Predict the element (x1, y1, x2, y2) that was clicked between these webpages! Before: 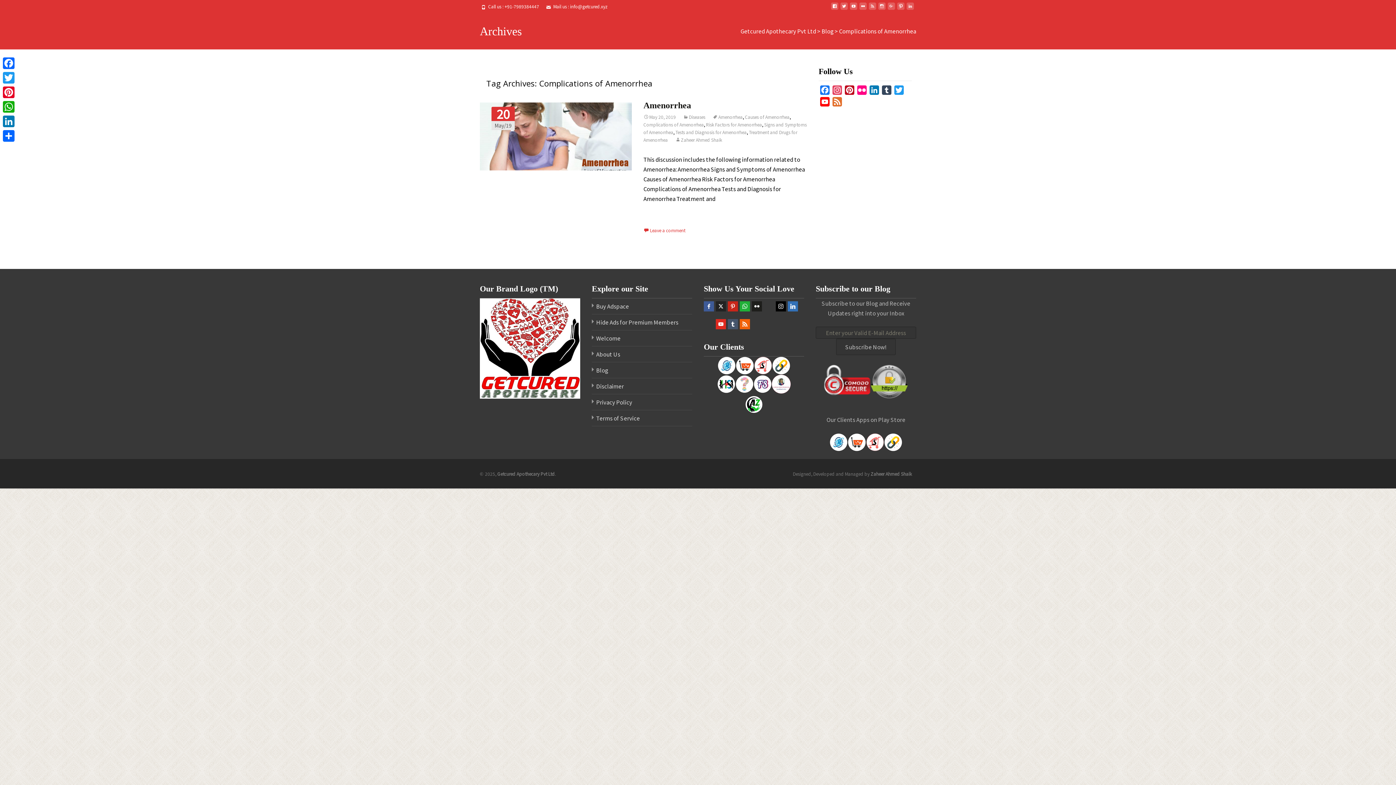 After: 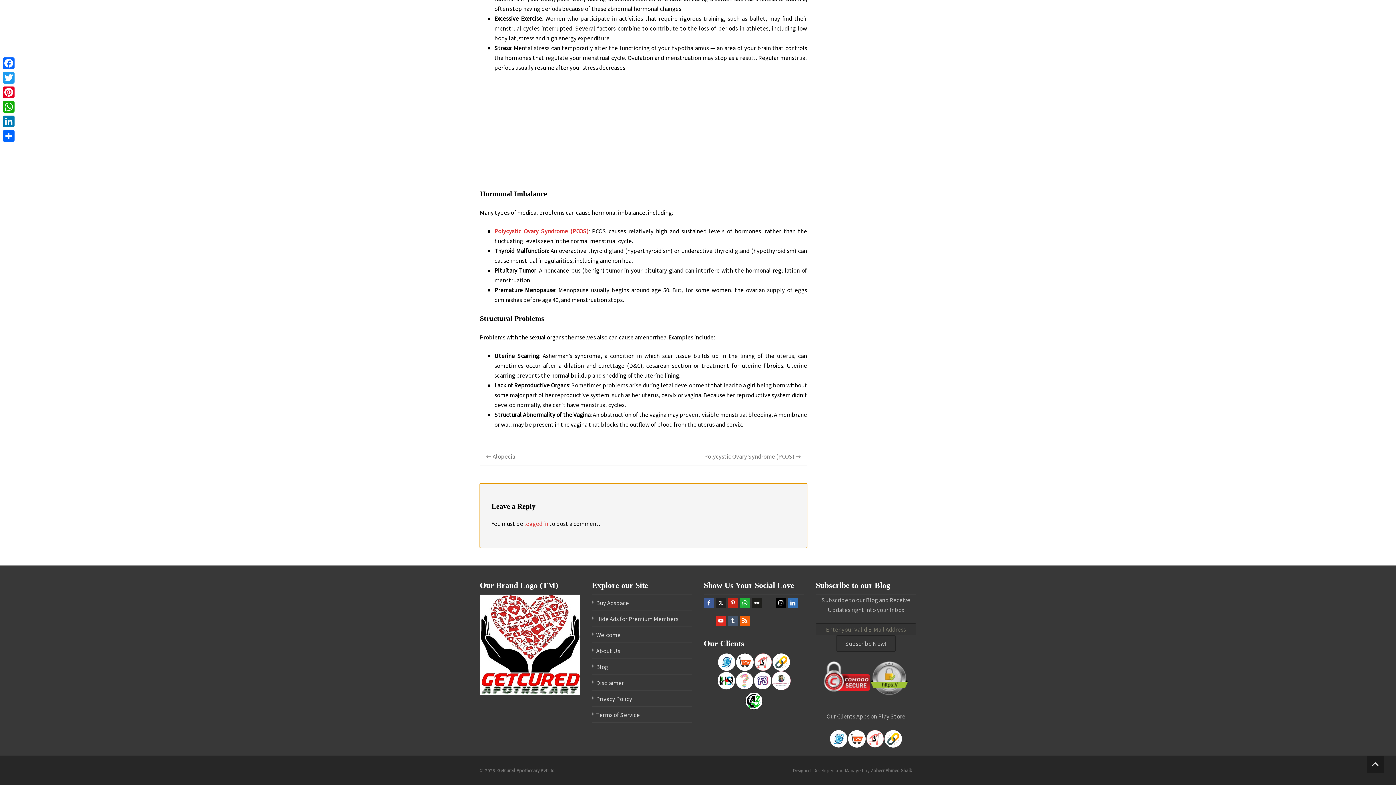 Action: label: Leave a comment bbox: (643, 227, 685, 233)